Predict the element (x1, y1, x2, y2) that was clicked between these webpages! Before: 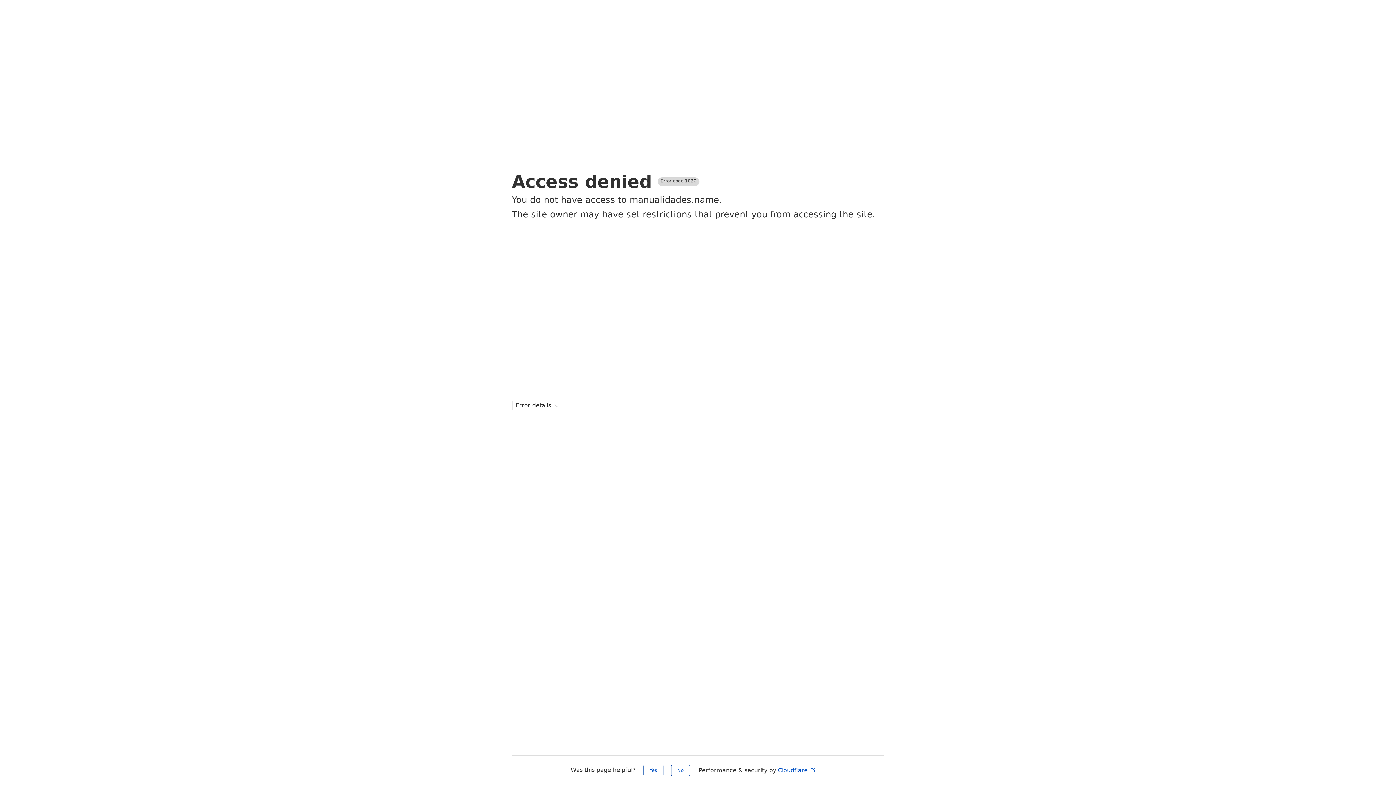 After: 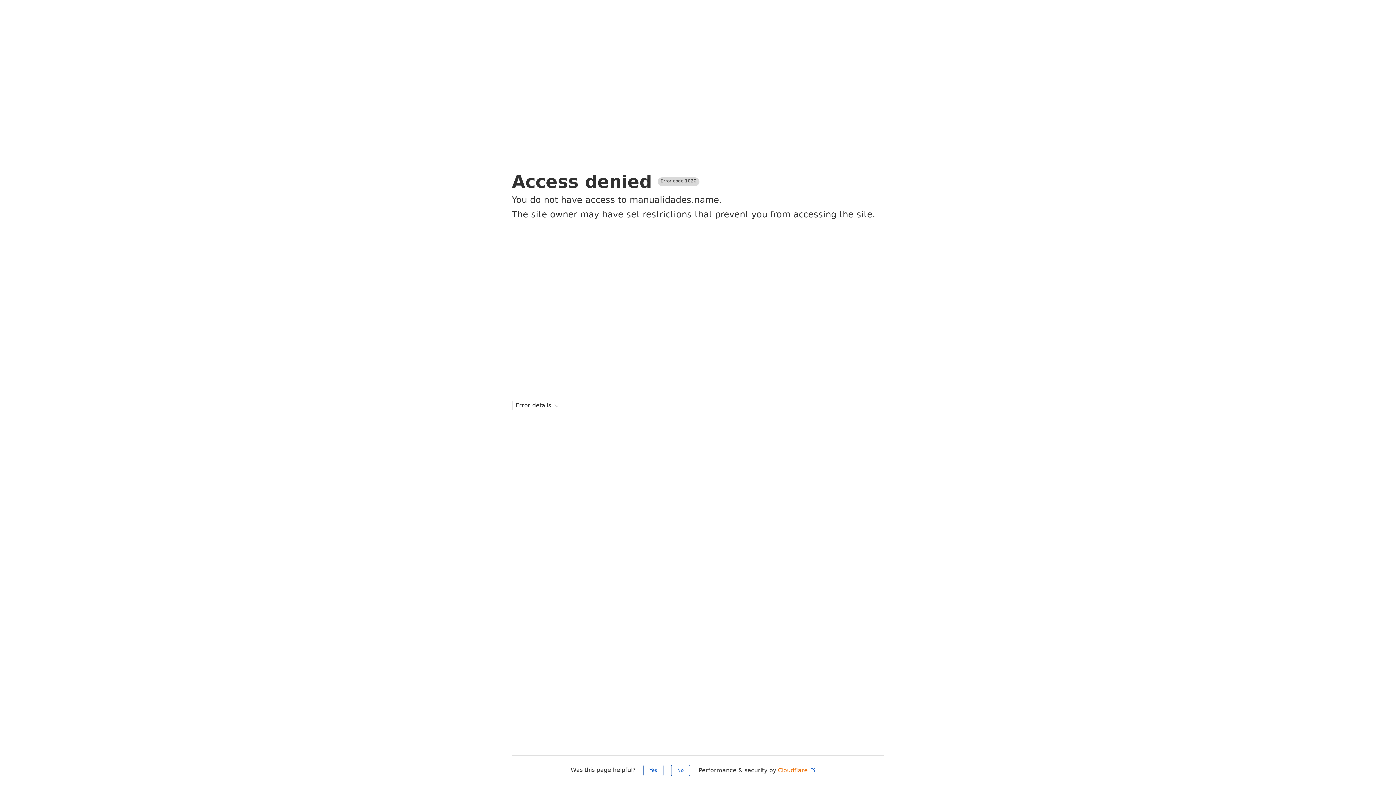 Action: label: Cloudflare  bbox: (778, 767, 816, 774)